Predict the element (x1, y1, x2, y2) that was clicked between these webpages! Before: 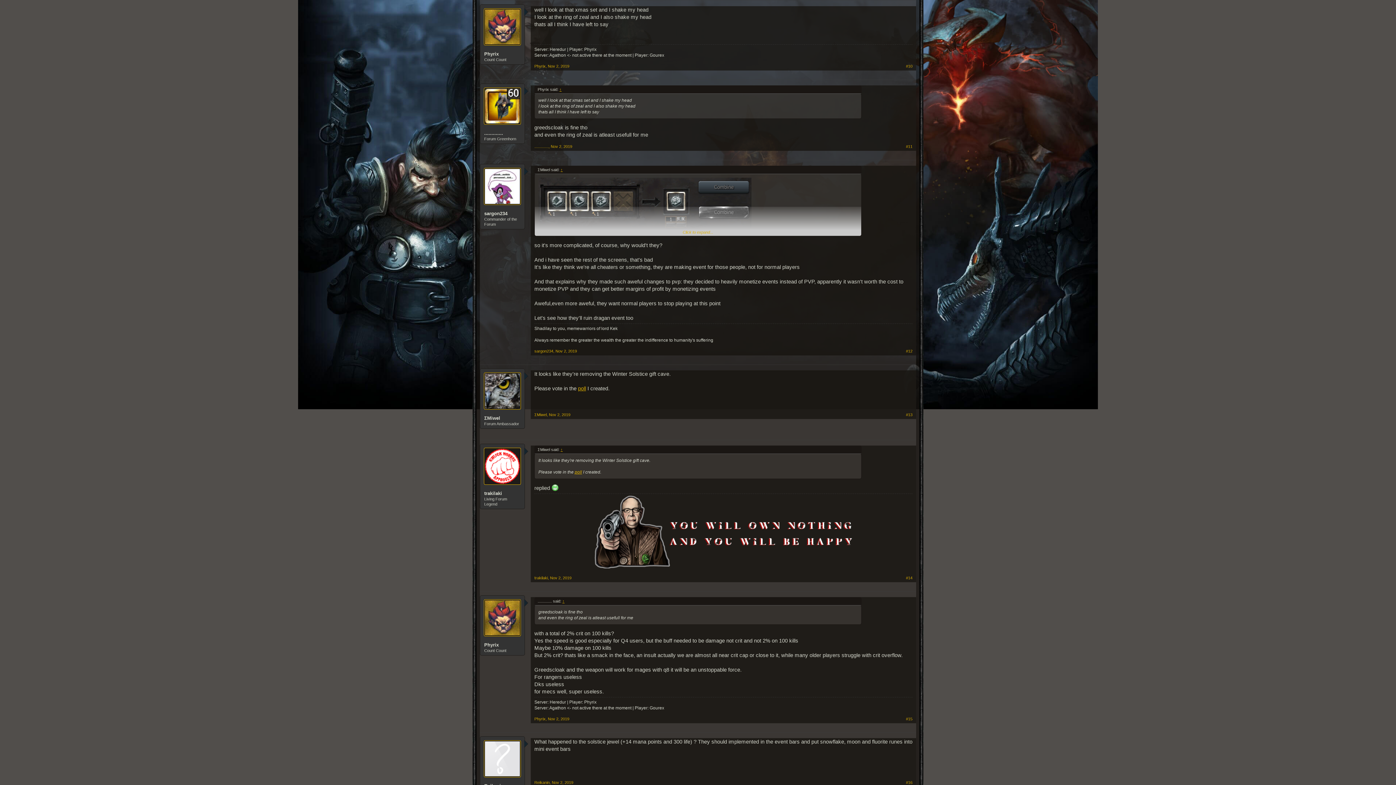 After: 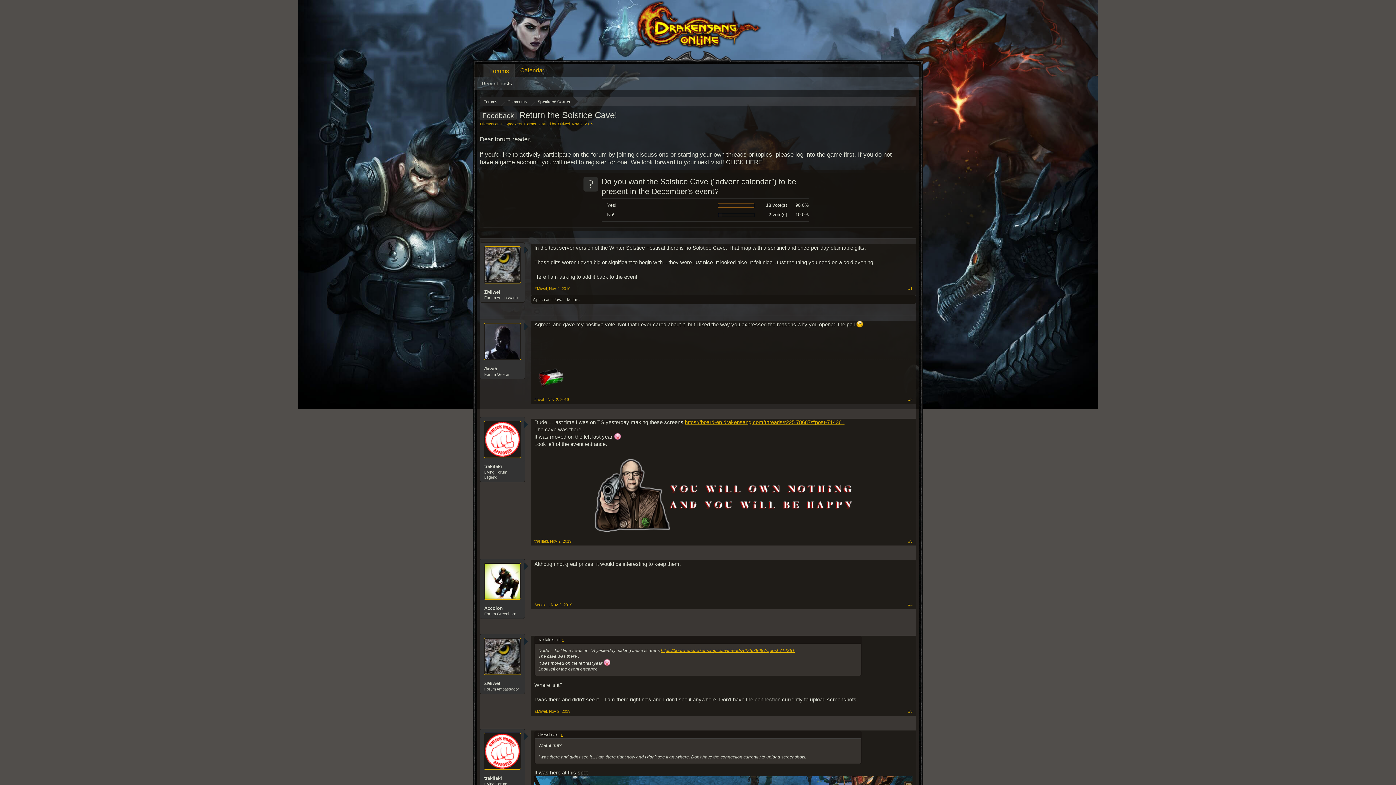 Action: bbox: (573, 469, 583, 474) label: poll